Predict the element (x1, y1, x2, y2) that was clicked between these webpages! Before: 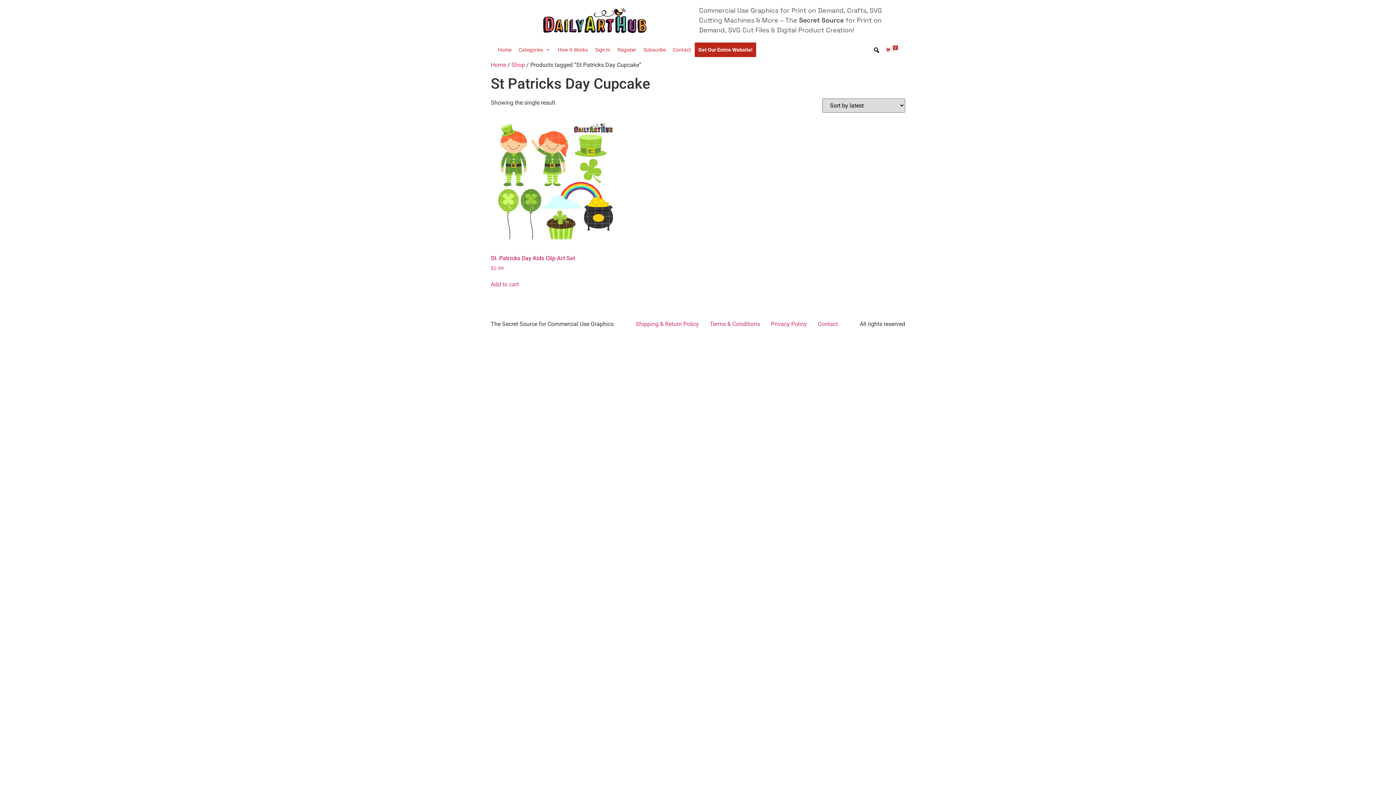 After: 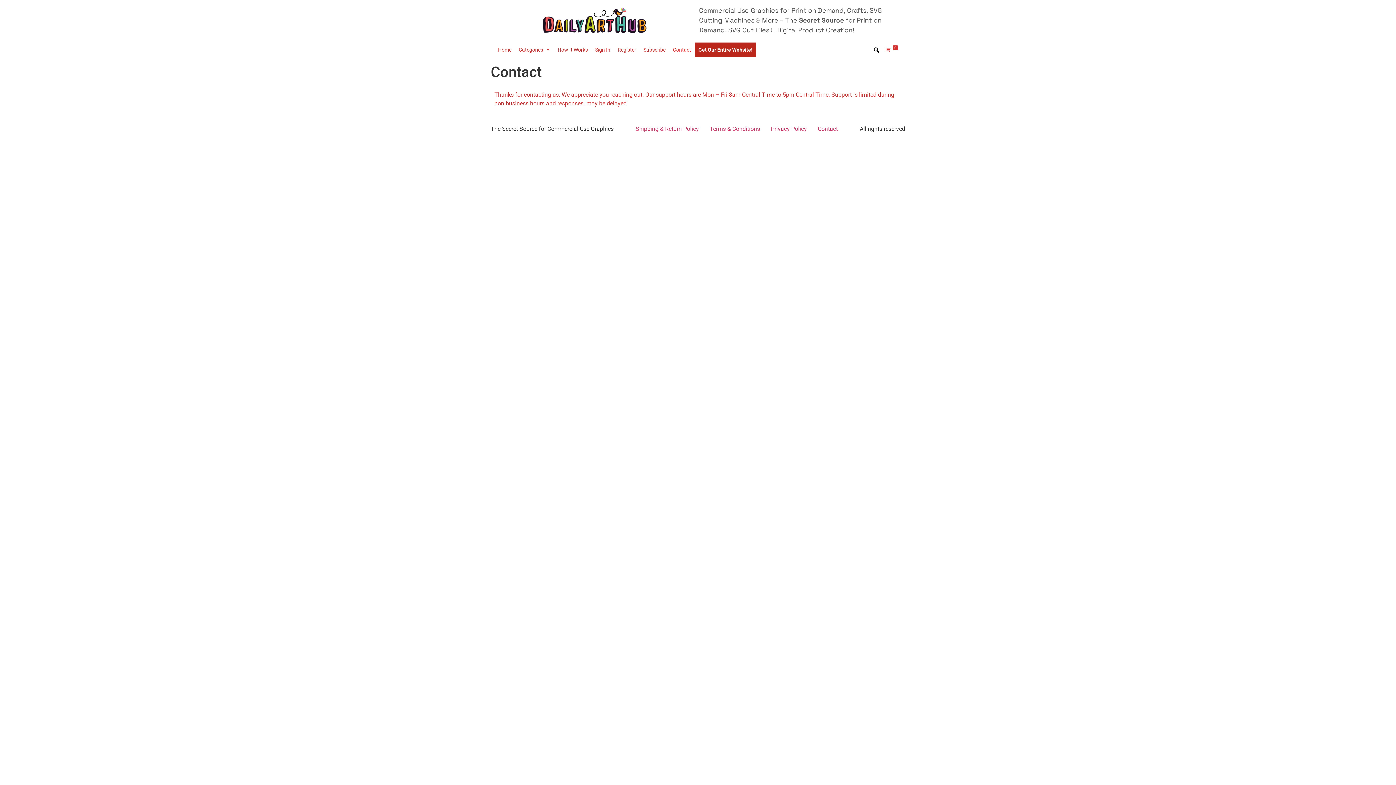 Action: label: Contact bbox: (812, 318, 843, 330)